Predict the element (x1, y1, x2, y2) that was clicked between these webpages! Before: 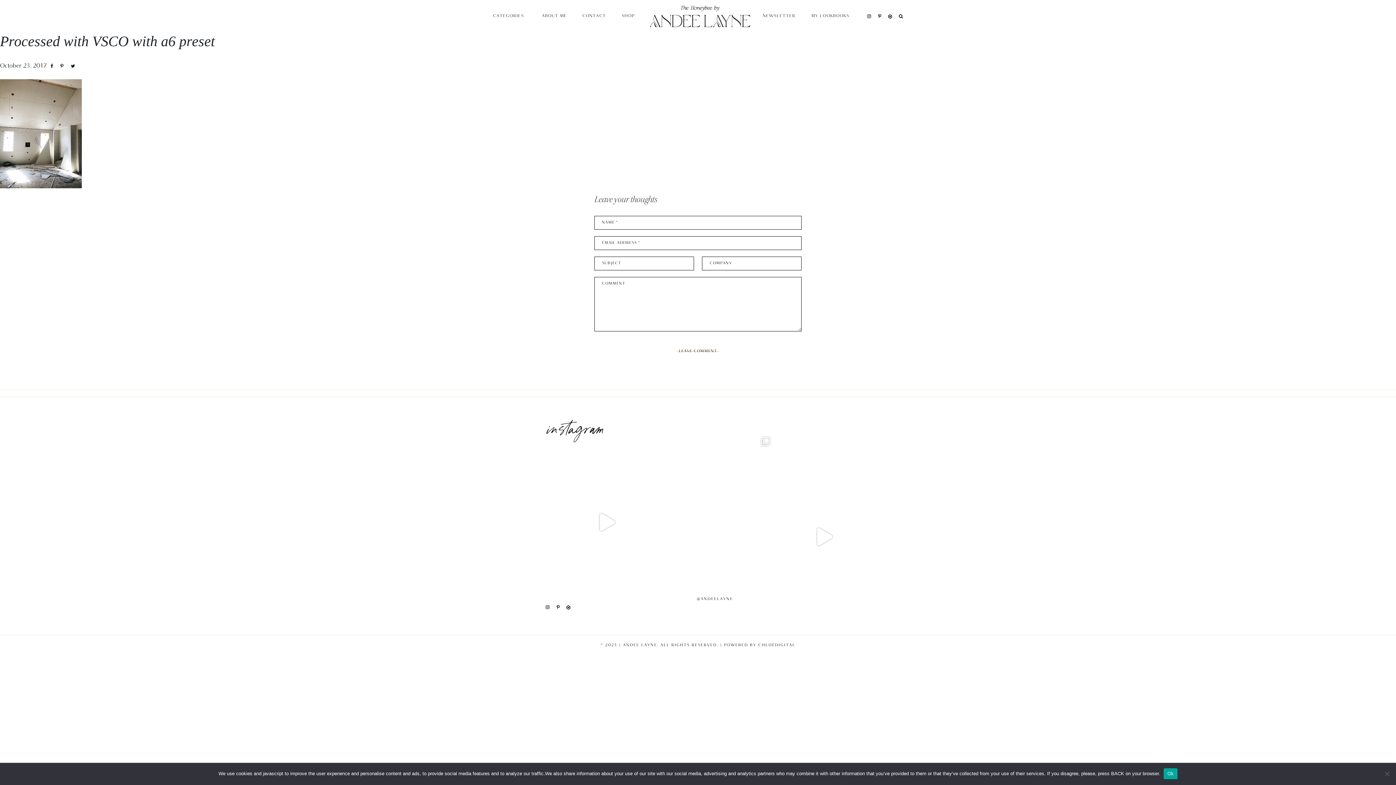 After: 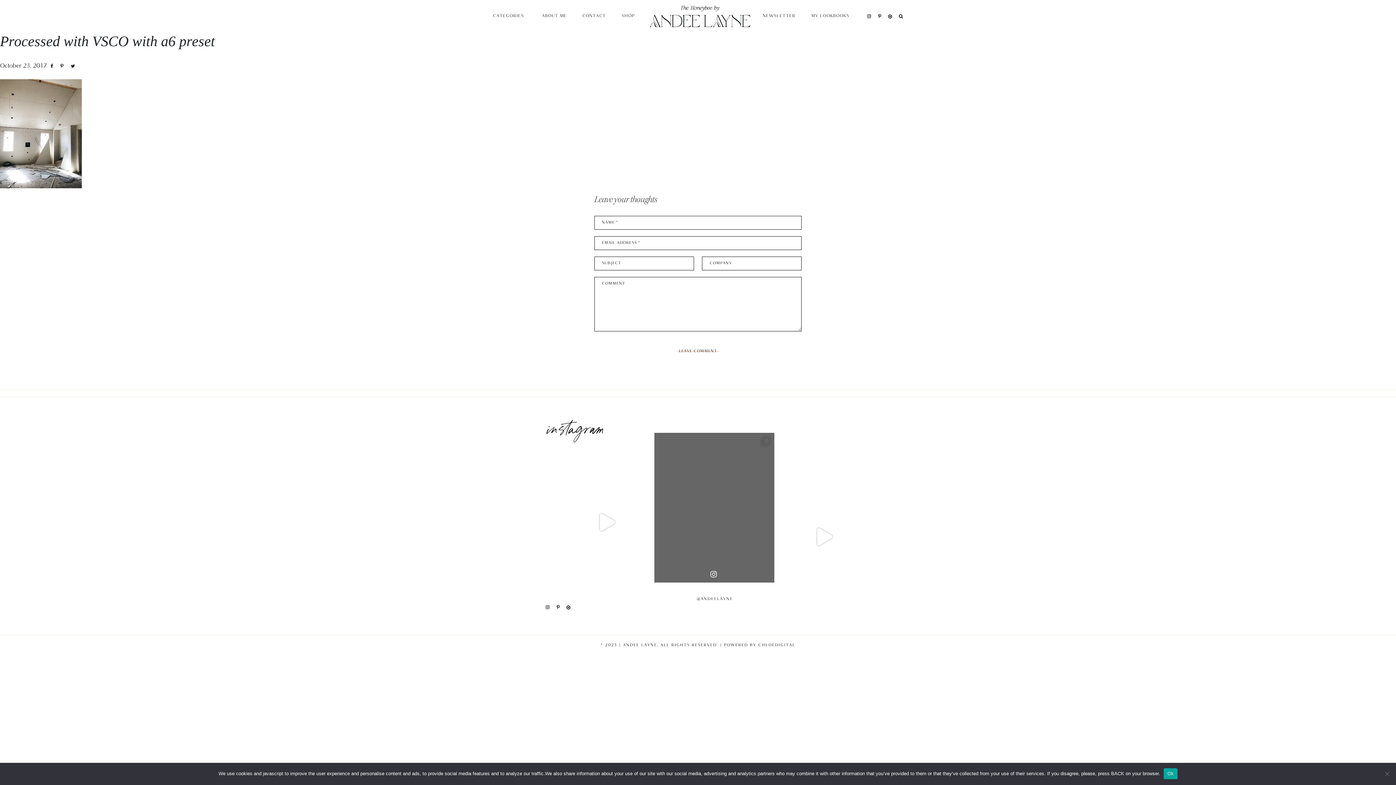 Action: bbox: (653, 565, 773, 582) label: View Instagram post by andeelayne